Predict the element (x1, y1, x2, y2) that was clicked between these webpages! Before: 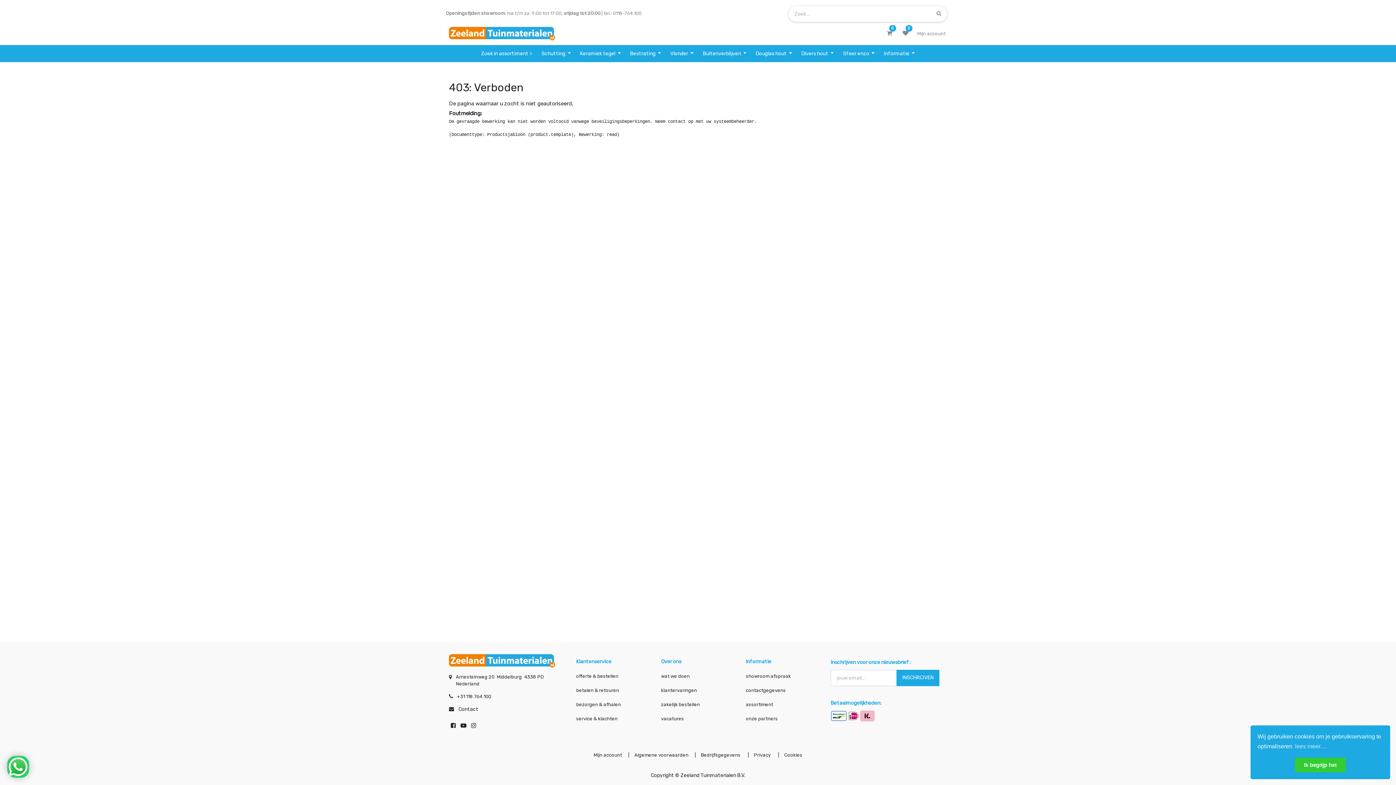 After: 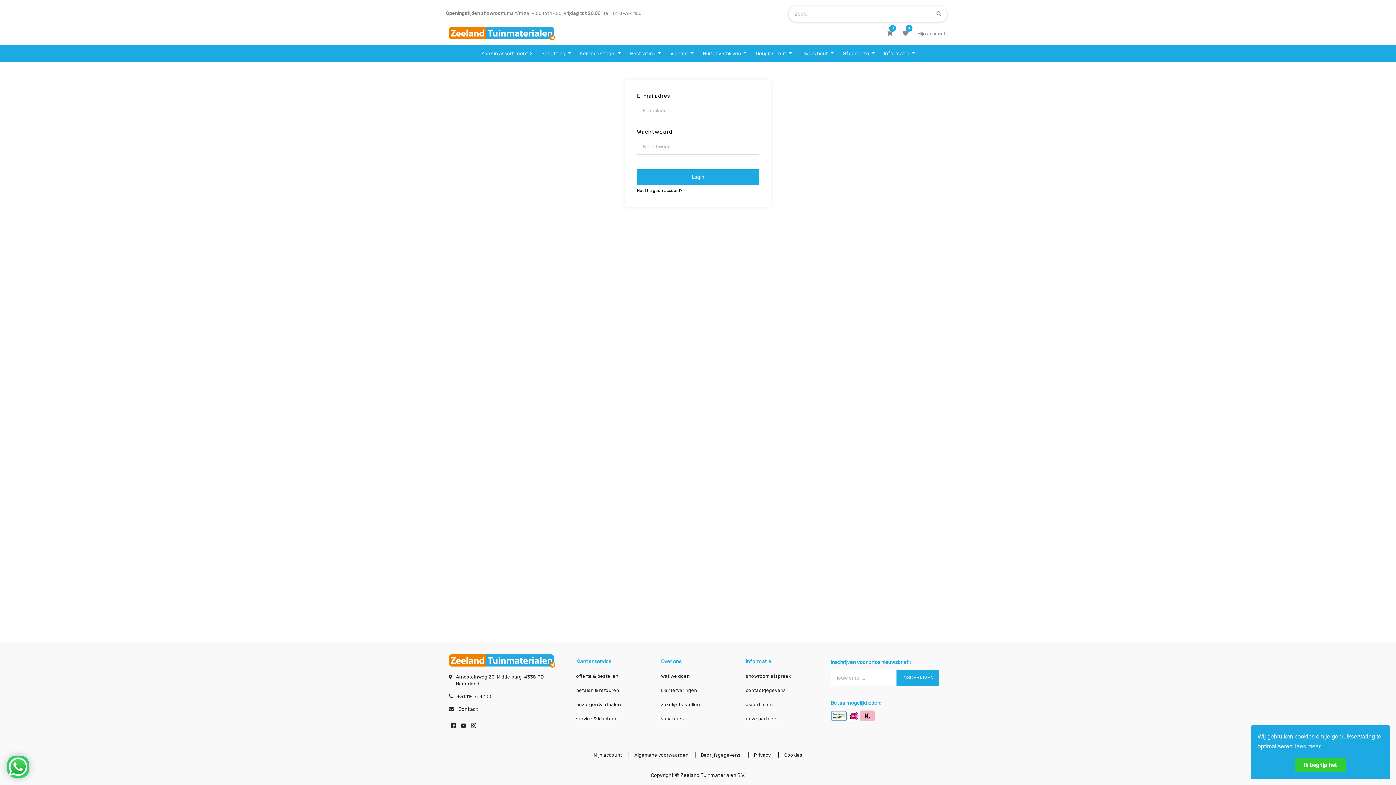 Action: bbox: (593, 752, 622, 758) label: Mijn account